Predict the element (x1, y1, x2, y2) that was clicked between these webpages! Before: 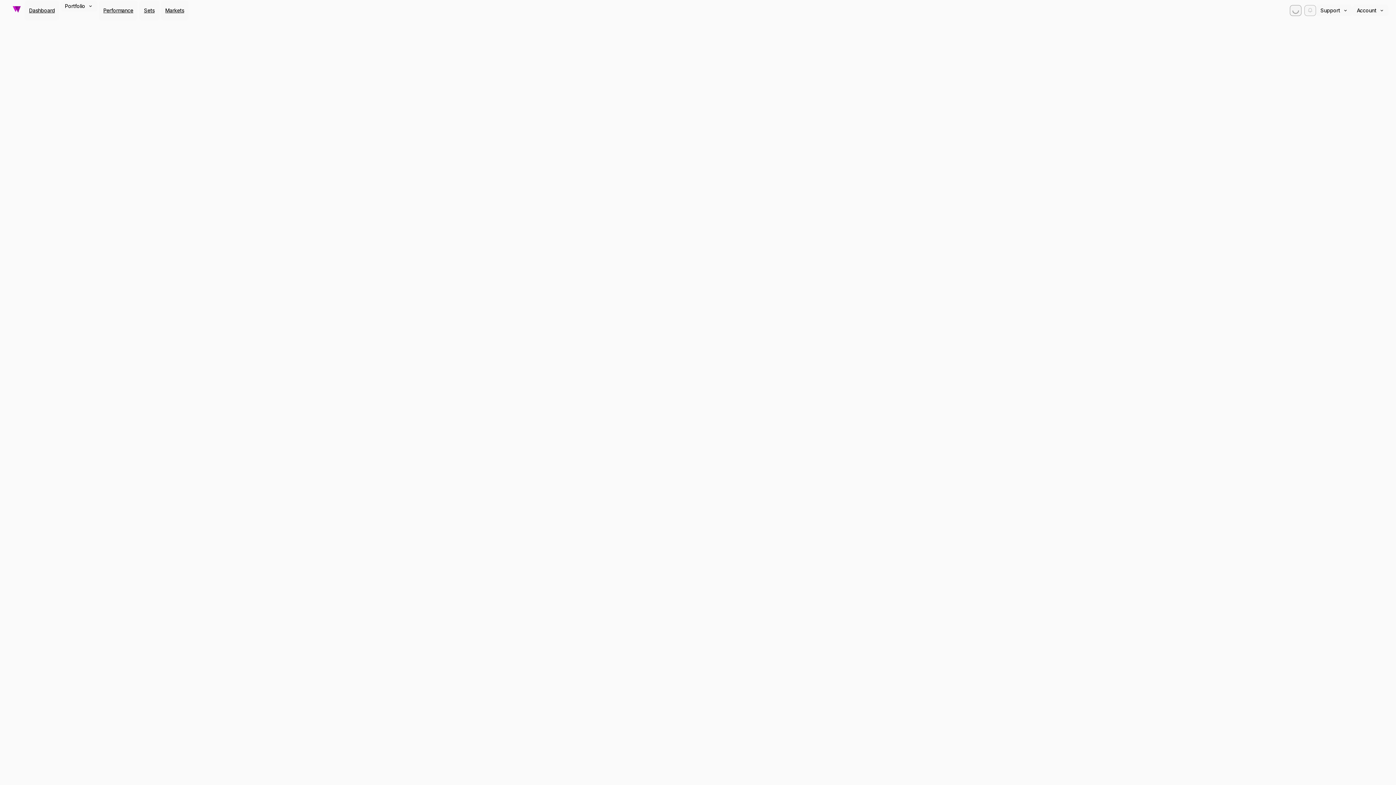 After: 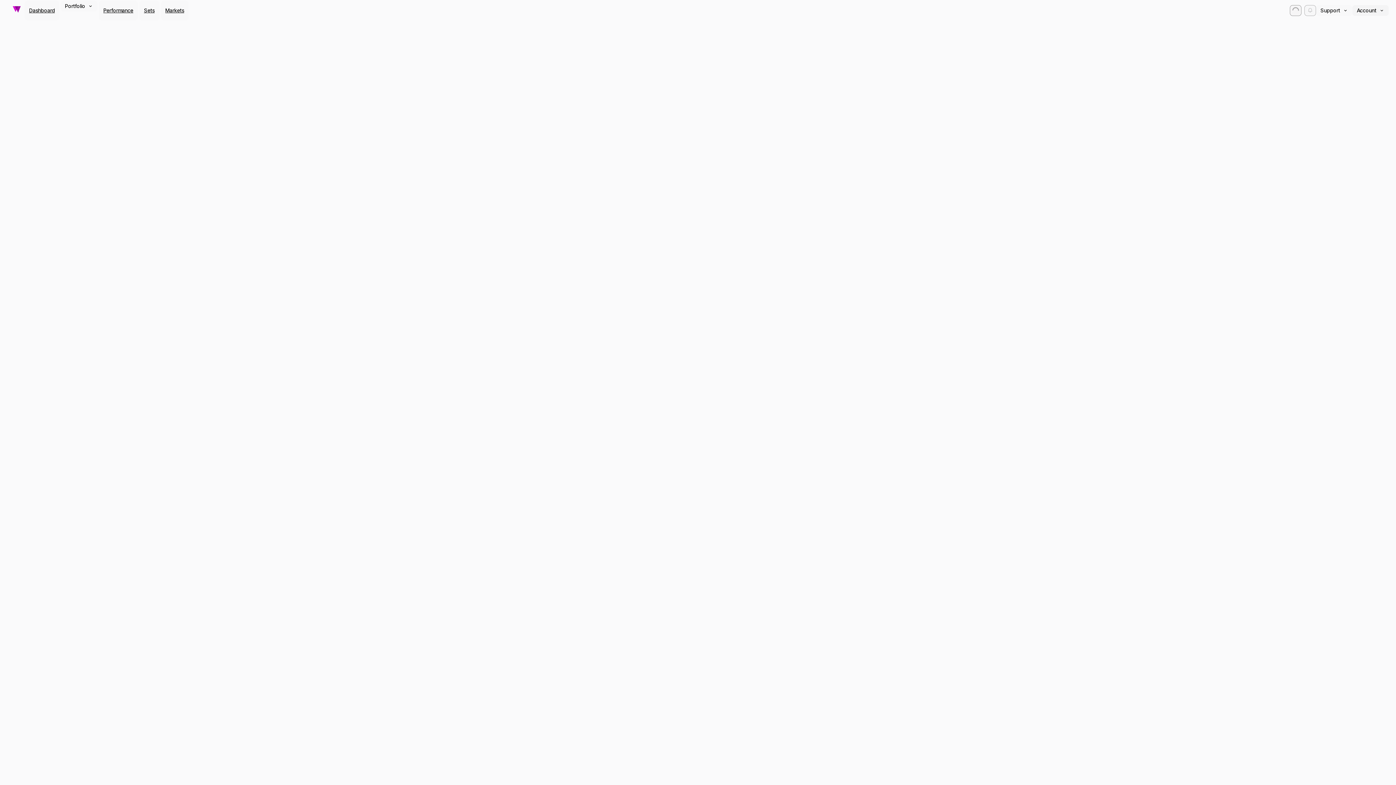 Action: label: Account bbox: (1352, 5, 1389, 16)